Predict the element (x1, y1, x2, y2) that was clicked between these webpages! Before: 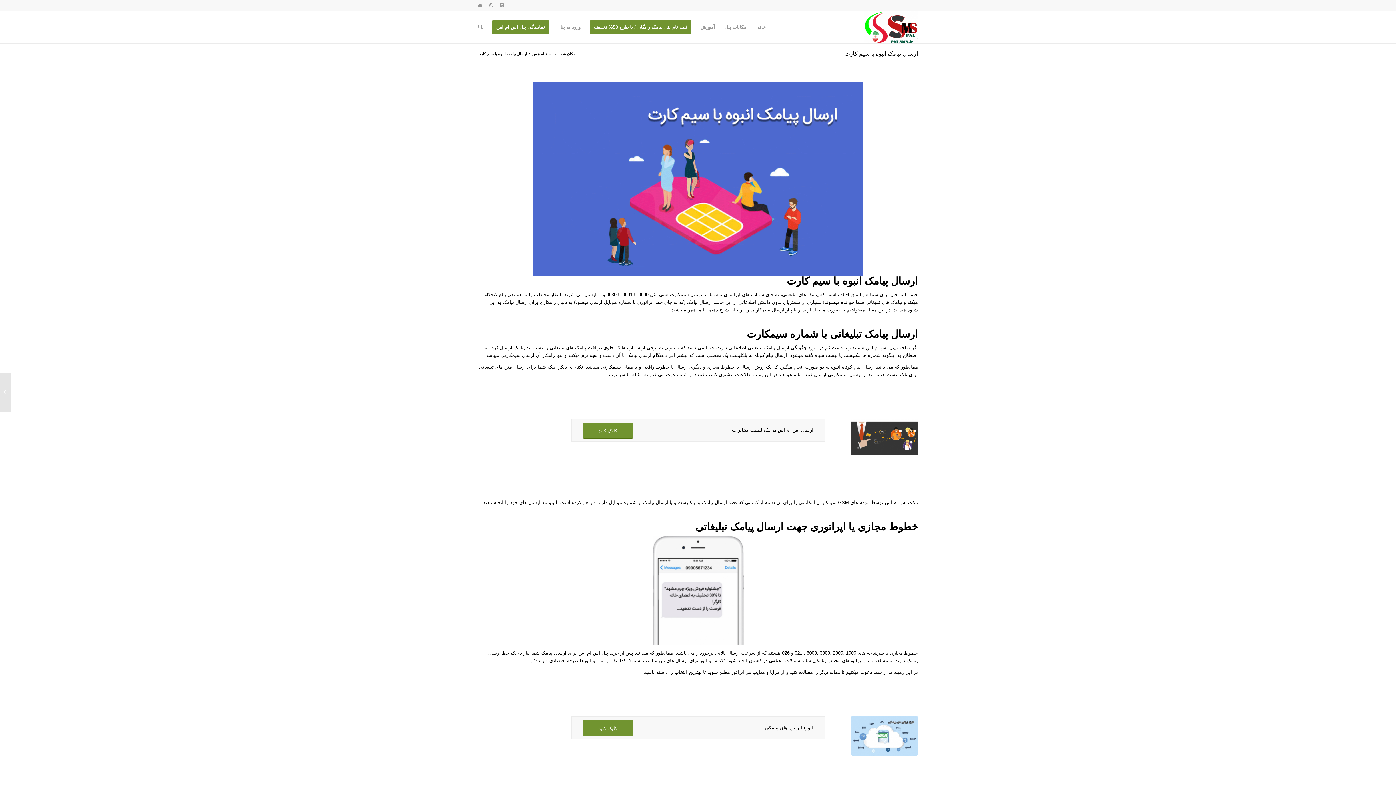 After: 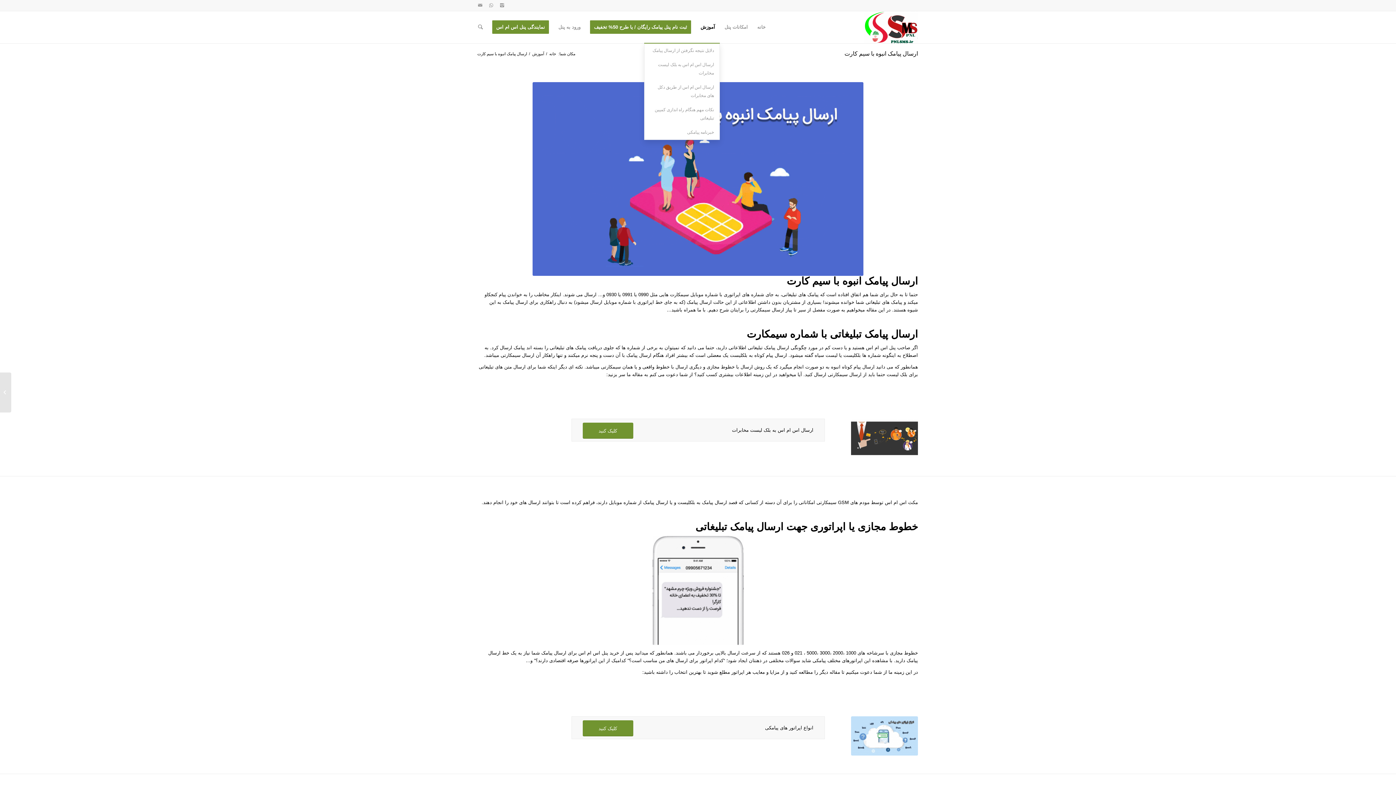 Action: bbox: (696, 11, 720, 43) label: آموزش